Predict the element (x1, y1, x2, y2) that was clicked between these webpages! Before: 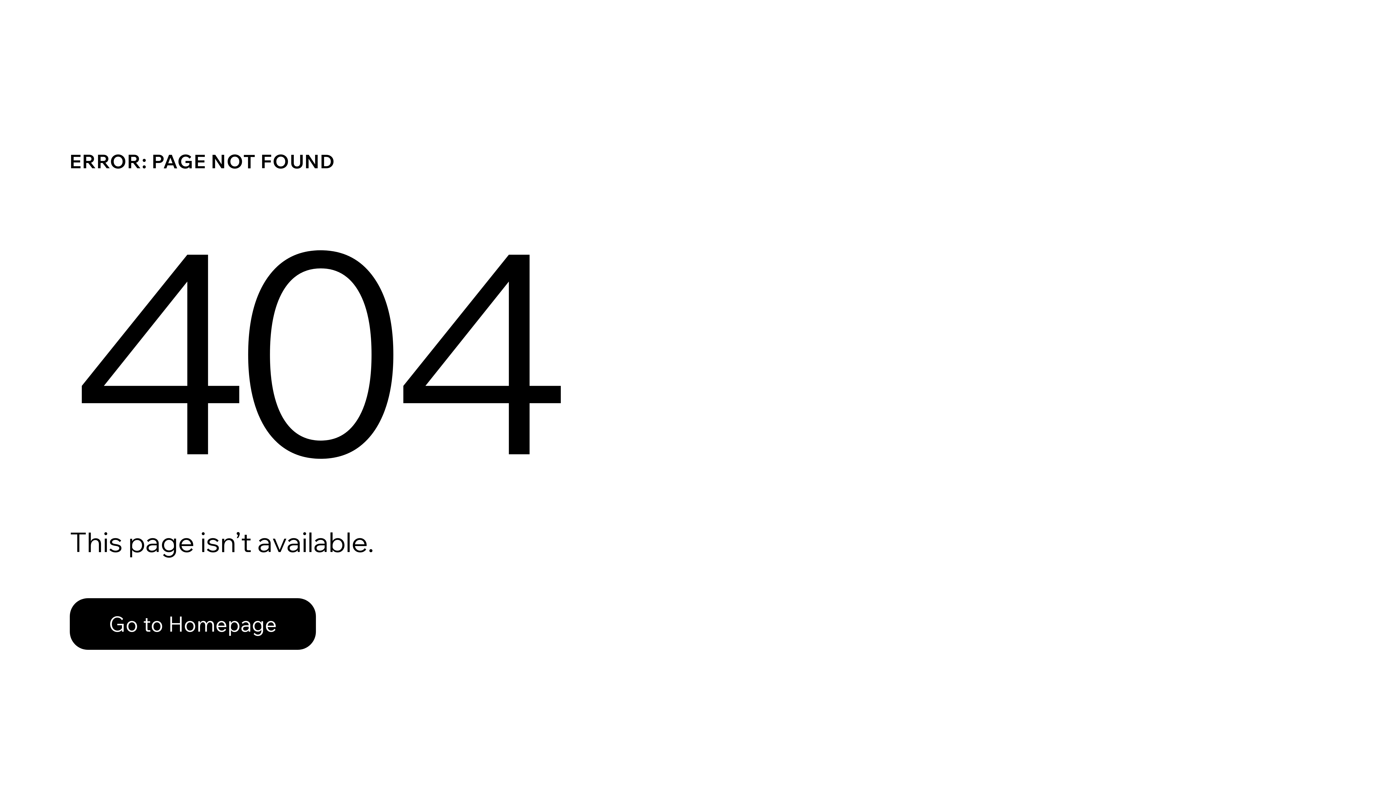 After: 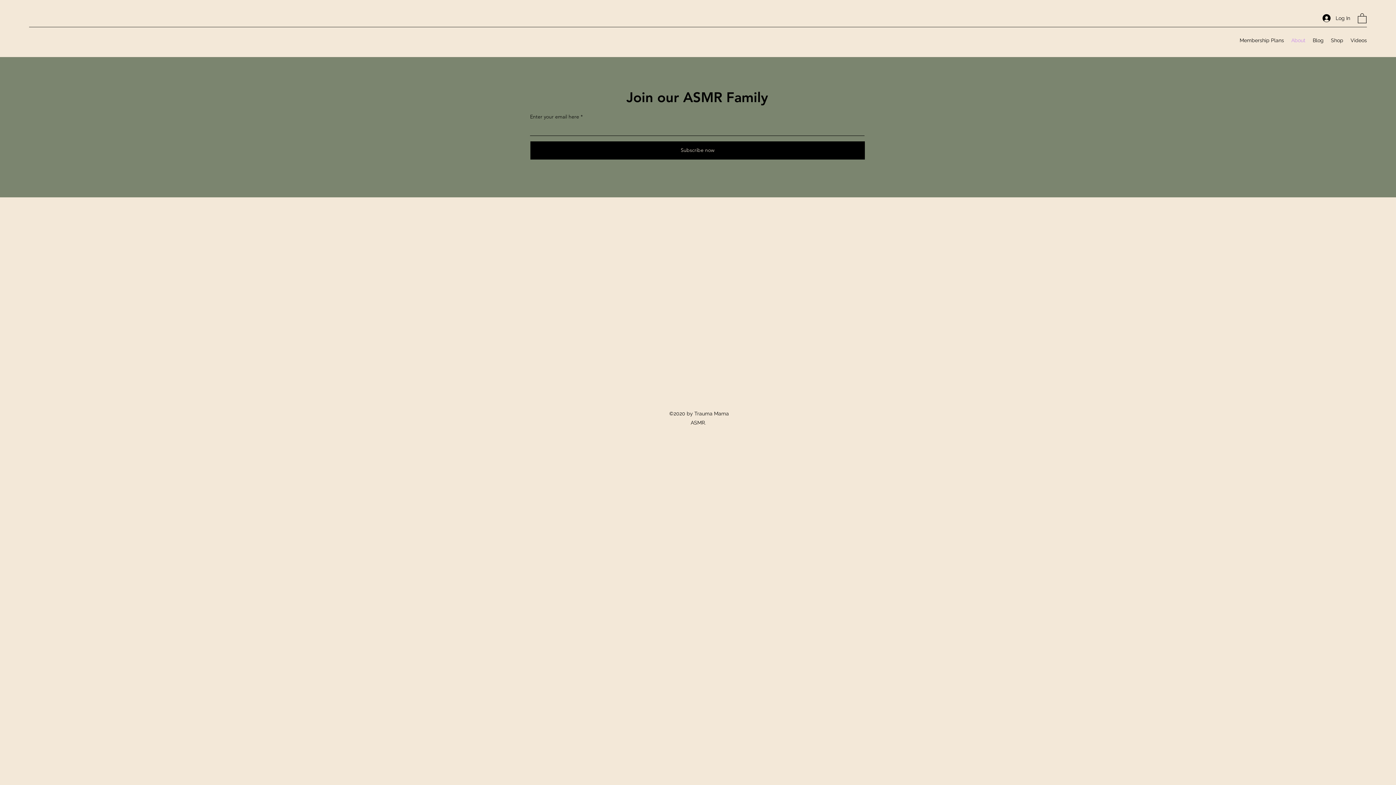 Action: bbox: (69, 598, 316, 650) label: Go to Homepage